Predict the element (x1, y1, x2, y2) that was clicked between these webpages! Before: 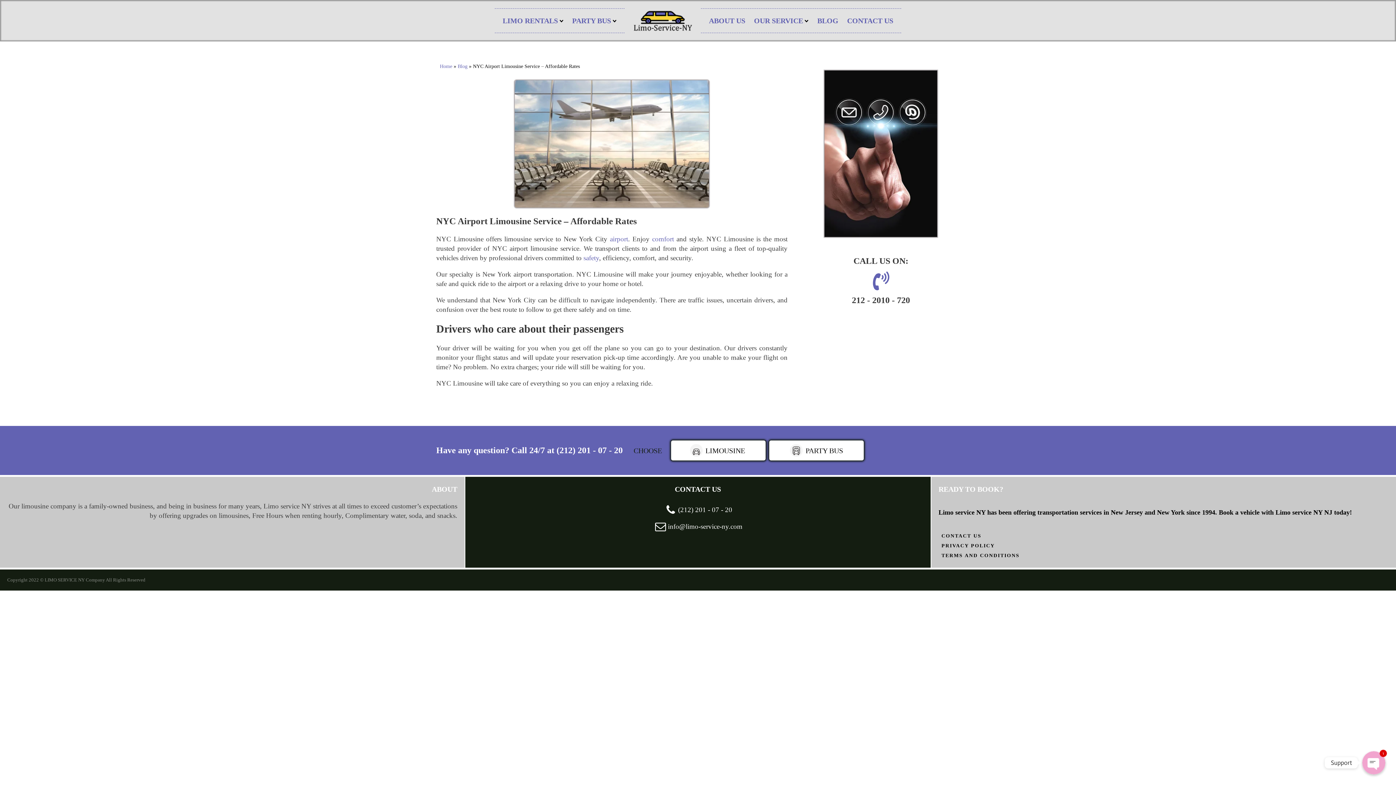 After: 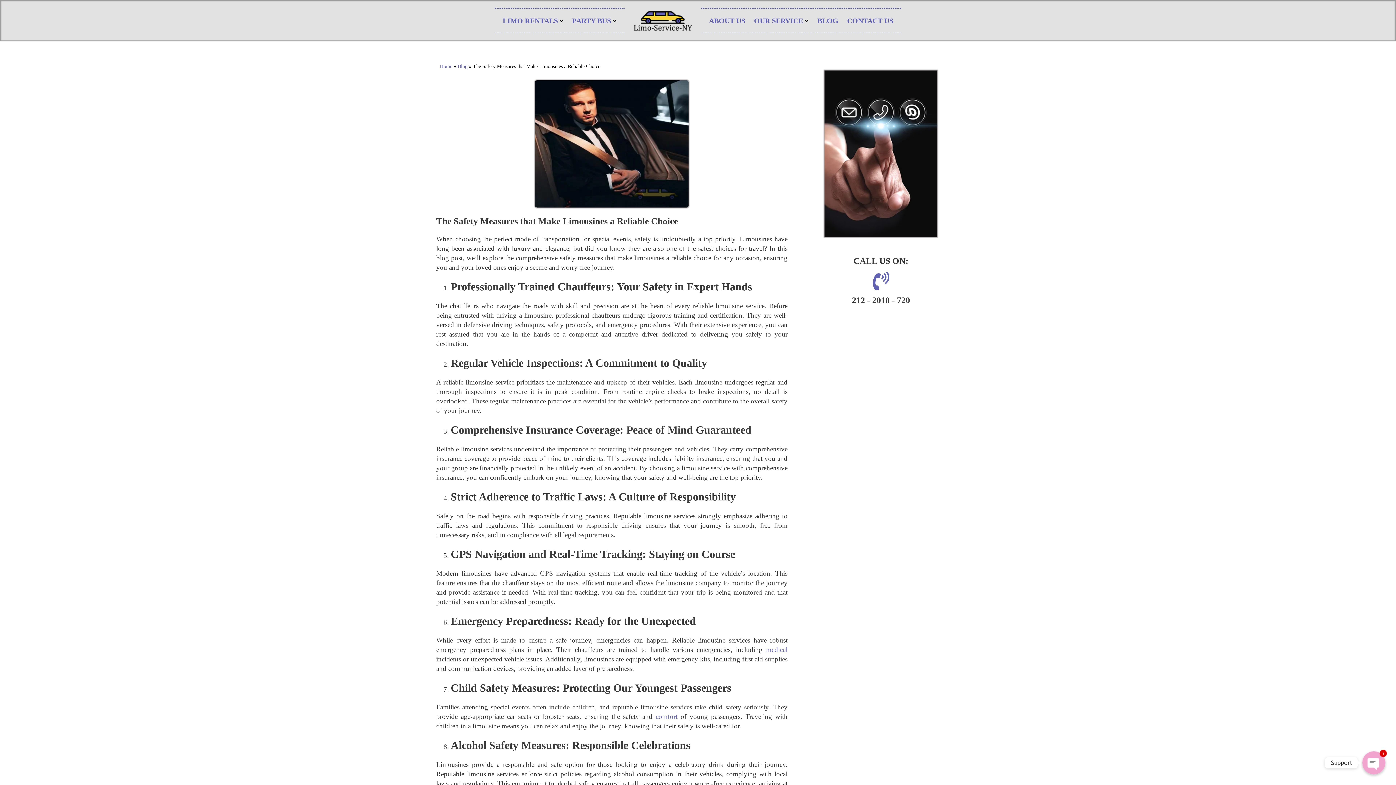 Action: bbox: (583, 254, 599, 261) label: safety